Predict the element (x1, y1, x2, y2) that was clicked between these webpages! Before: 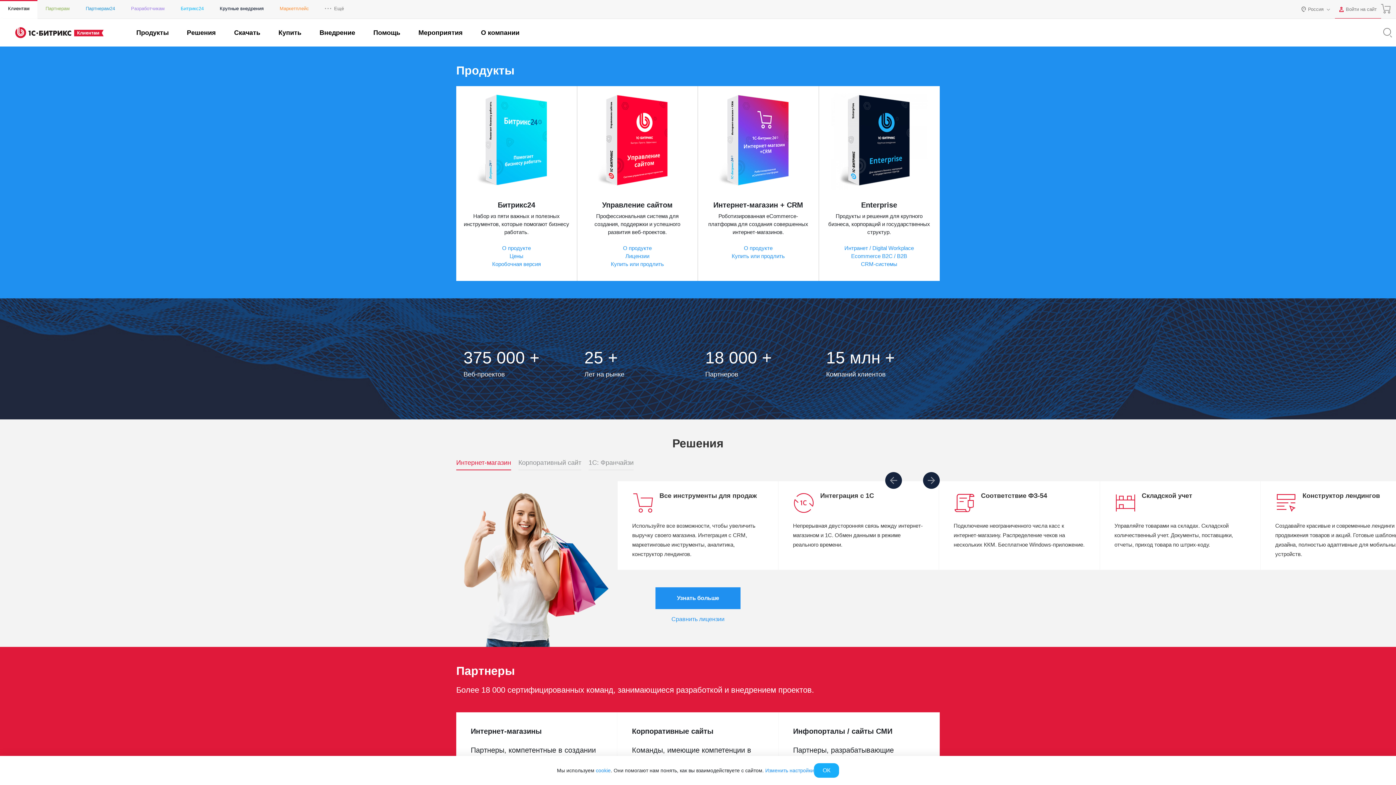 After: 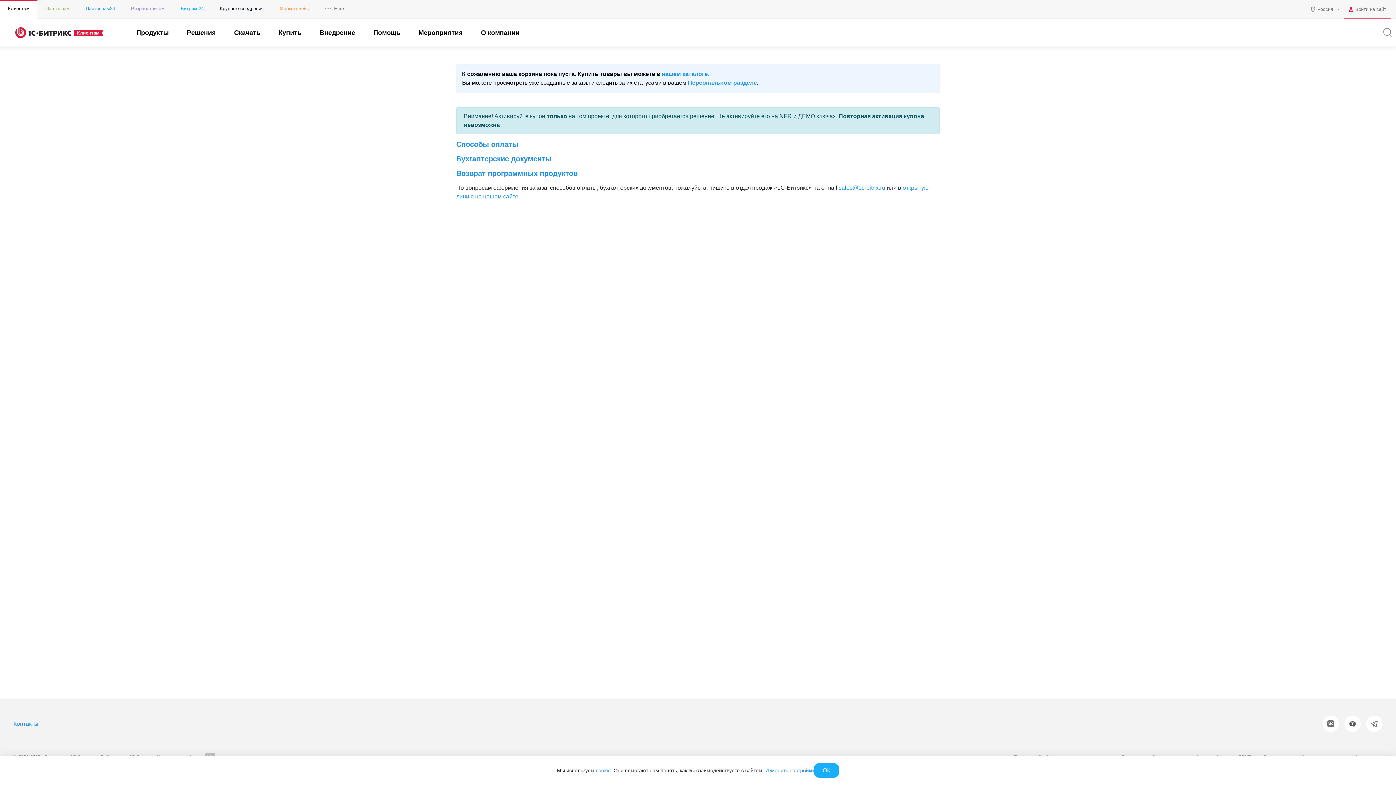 Action: bbox: (1381, 3, 1390, 15)